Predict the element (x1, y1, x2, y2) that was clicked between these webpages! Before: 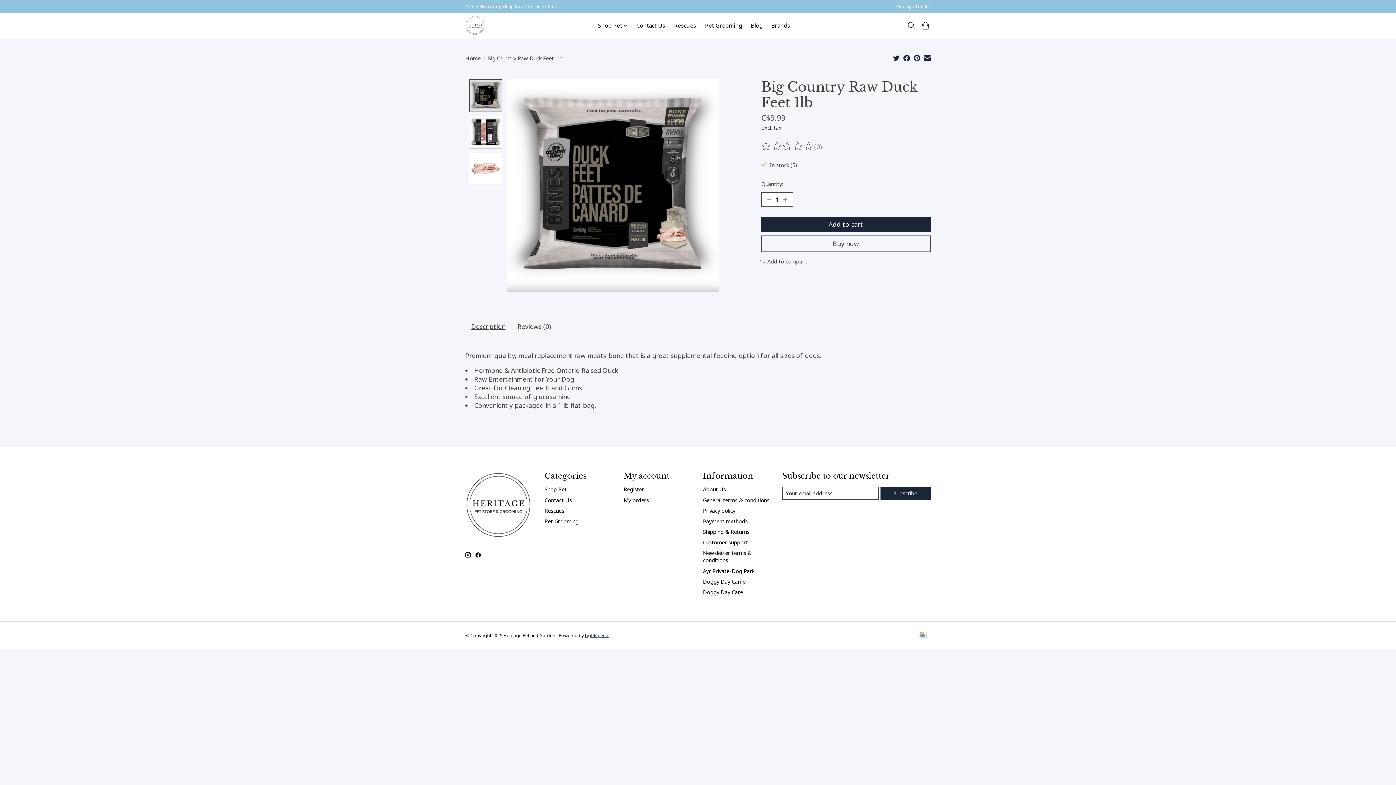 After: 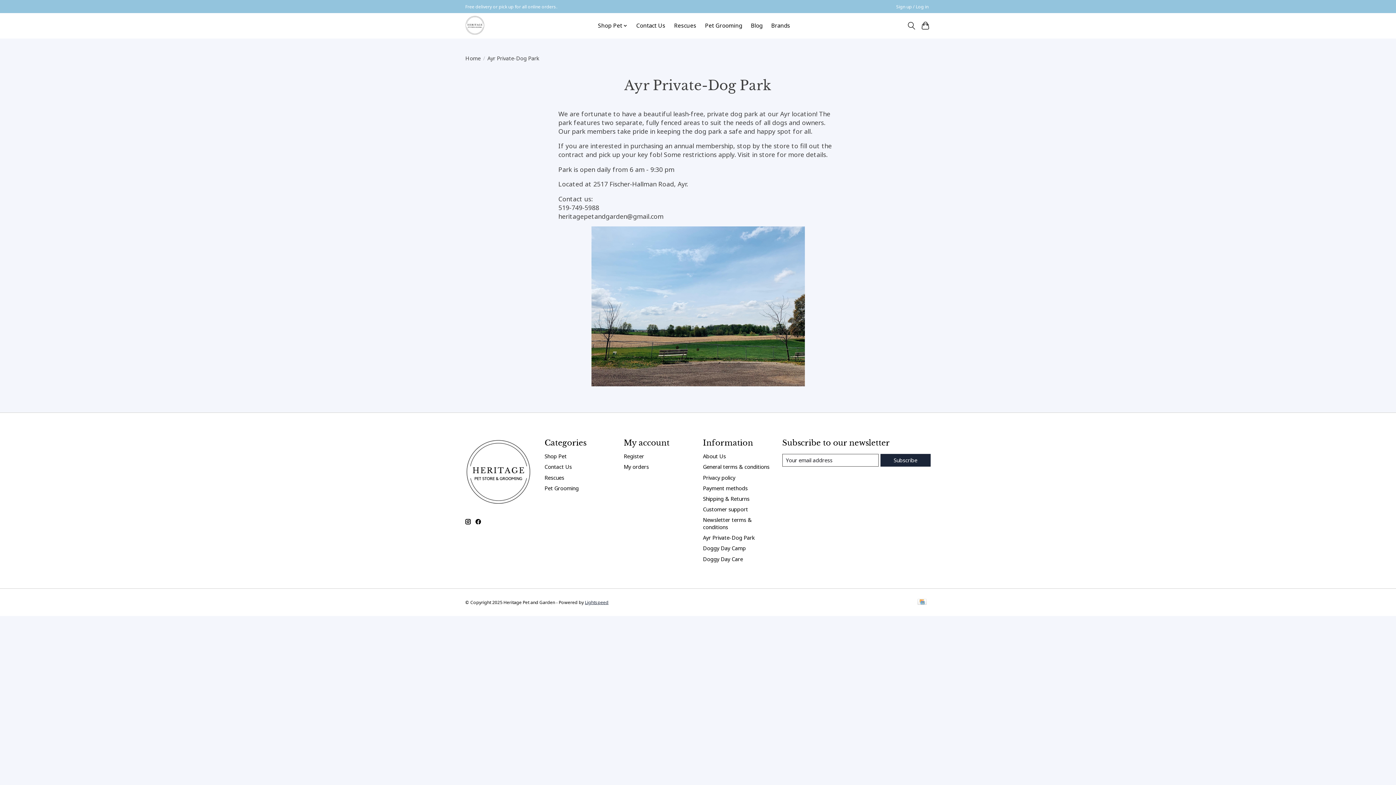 Action: label: Ayr Private-Dog Park bbox: (703, 567, 754, 574)